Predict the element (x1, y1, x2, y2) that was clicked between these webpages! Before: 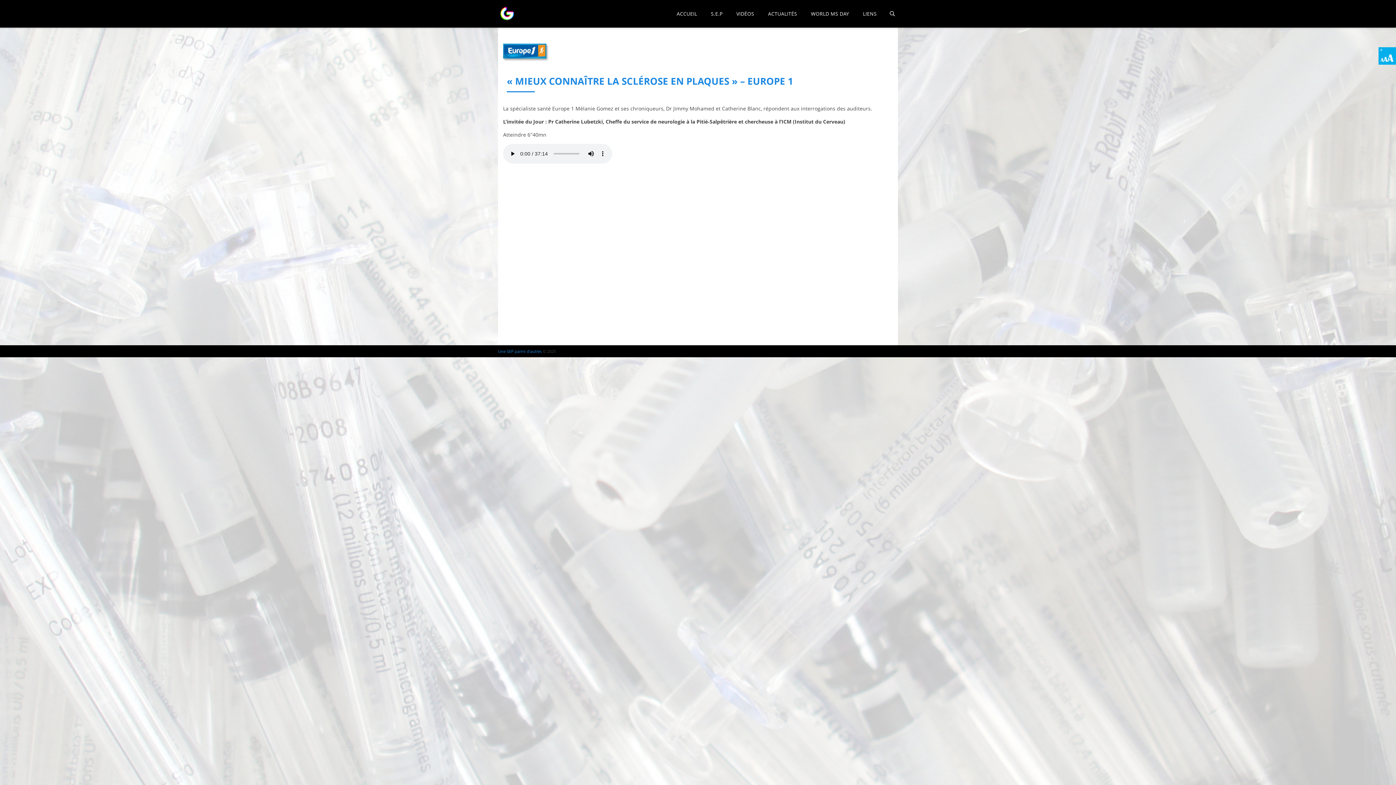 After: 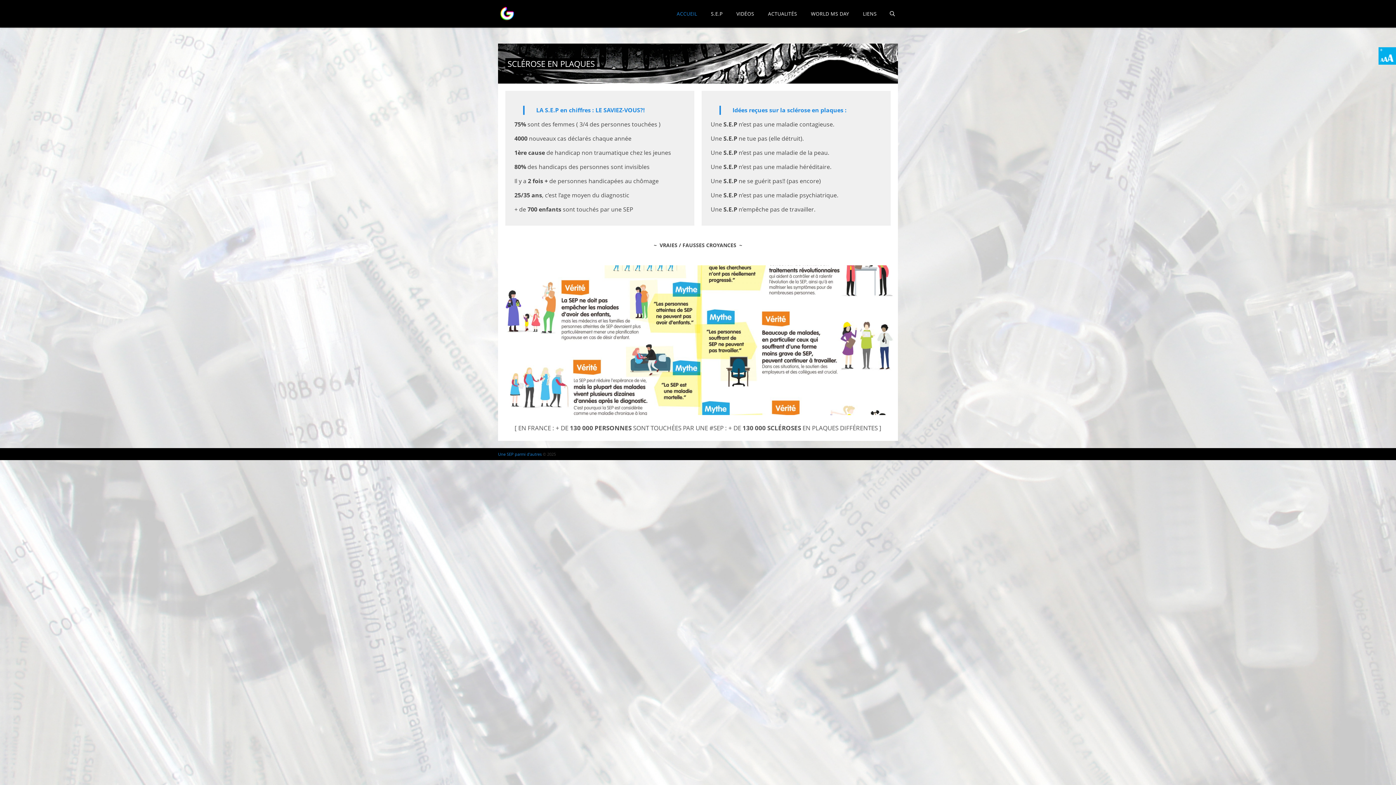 Action: label: Une SEP parmi d'autres bbox: (498, 348, 541, 354)